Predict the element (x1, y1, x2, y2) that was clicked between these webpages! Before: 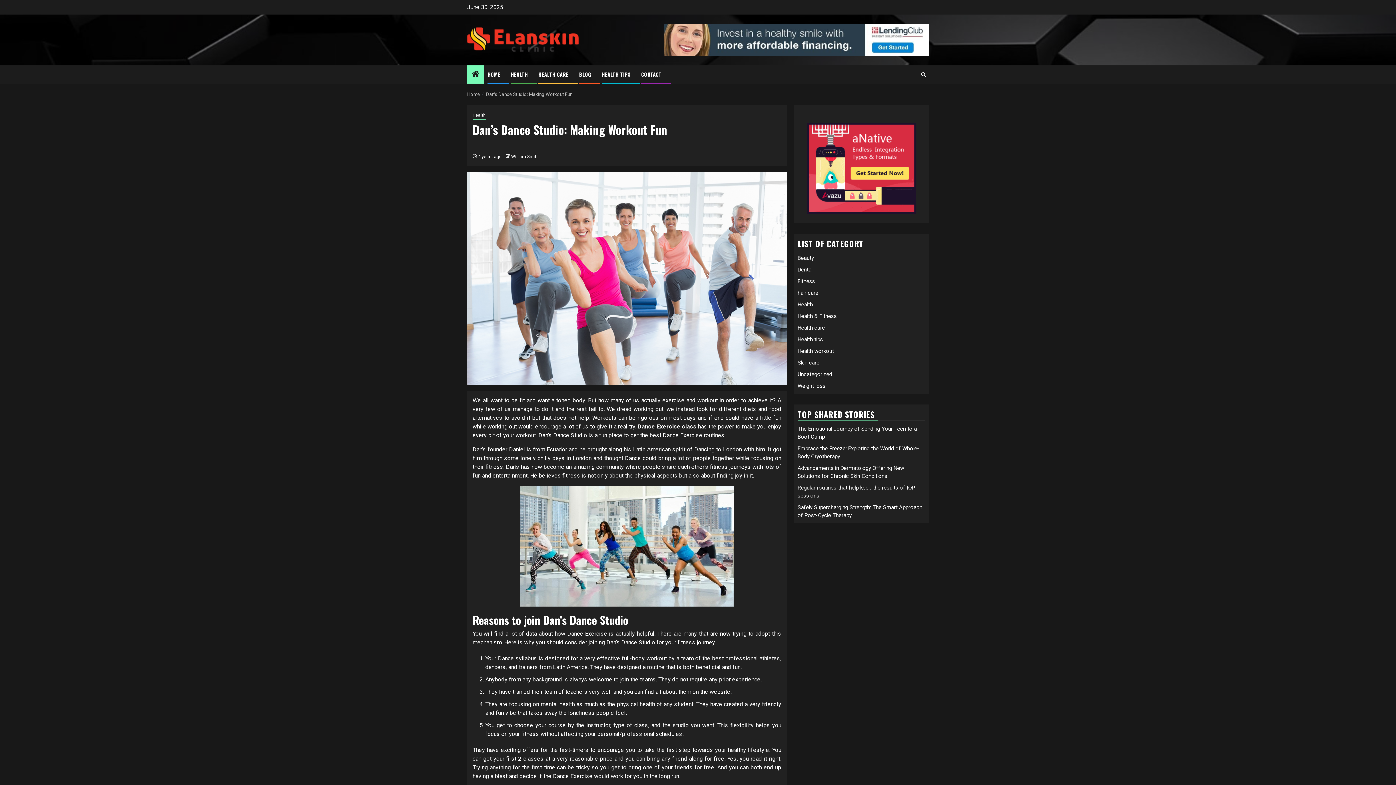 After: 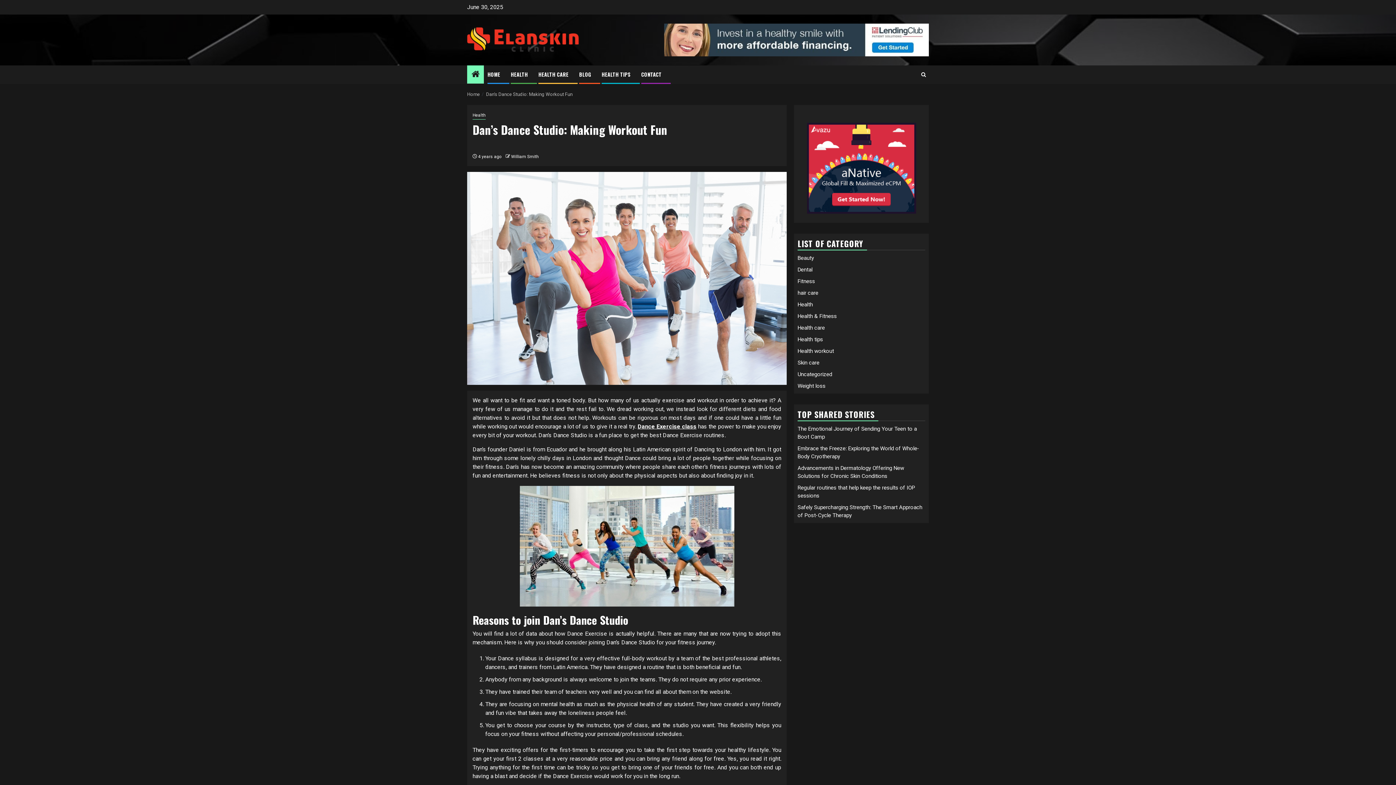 Action: bbox: (664, 36, 929, 42)